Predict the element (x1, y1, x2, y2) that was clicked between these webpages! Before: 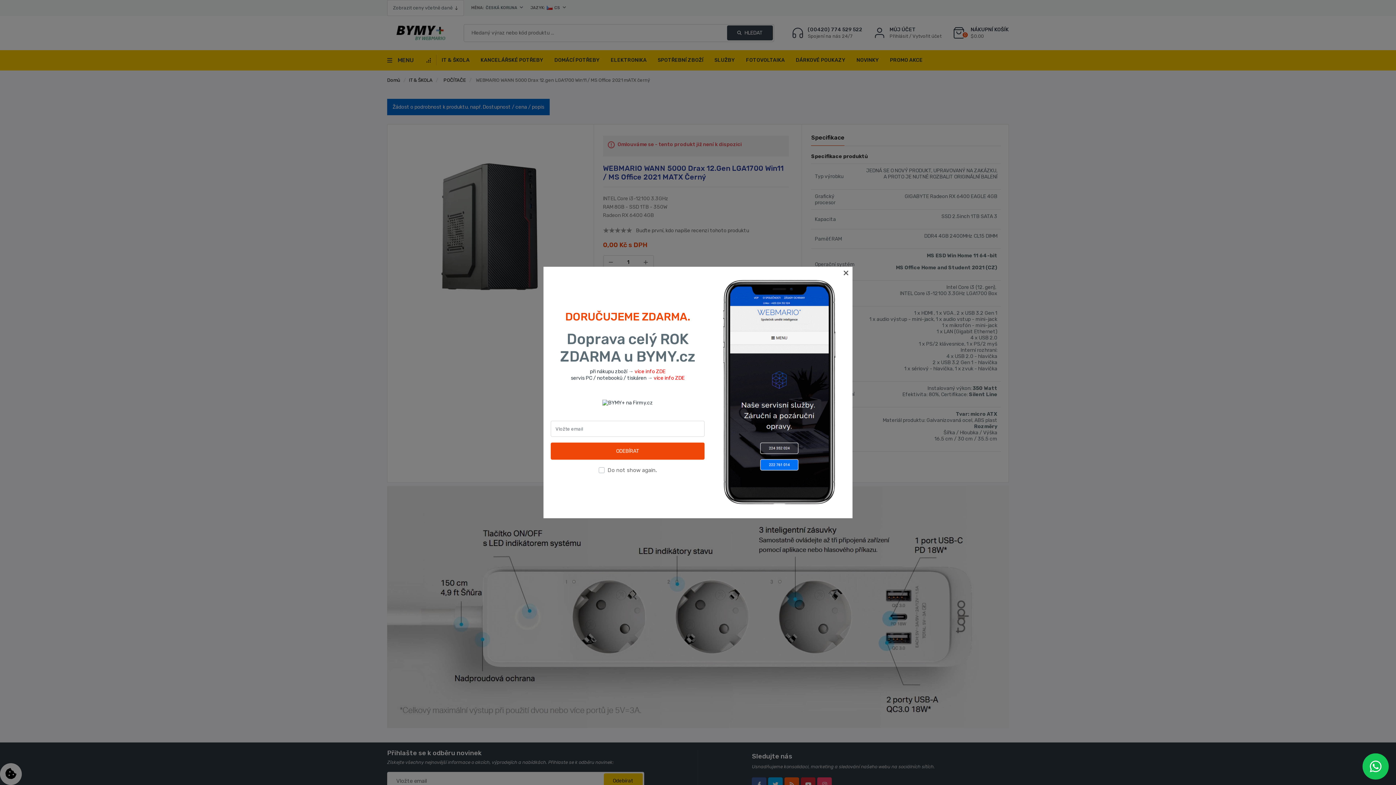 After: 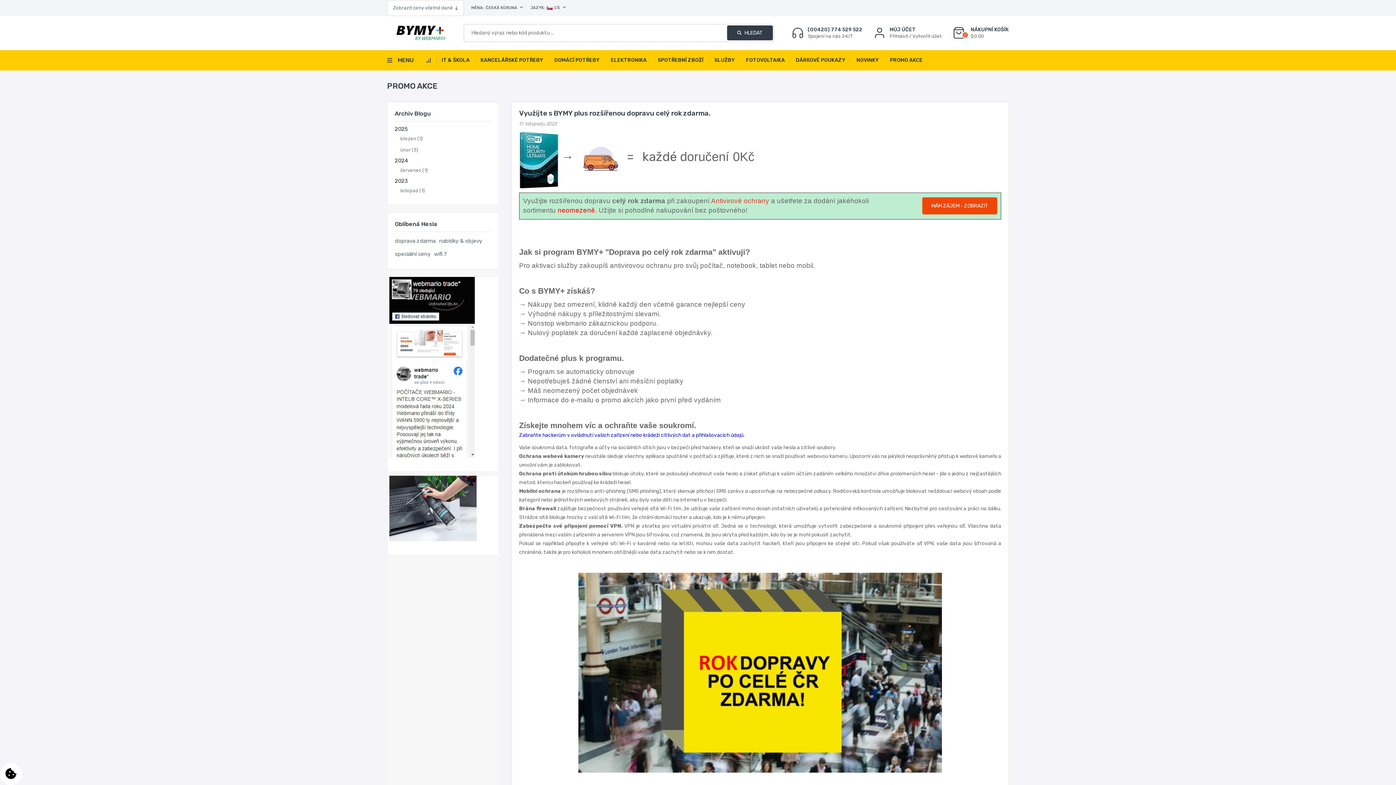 Action: label: více info ZDE bbox: (634, 368, 665, 374)